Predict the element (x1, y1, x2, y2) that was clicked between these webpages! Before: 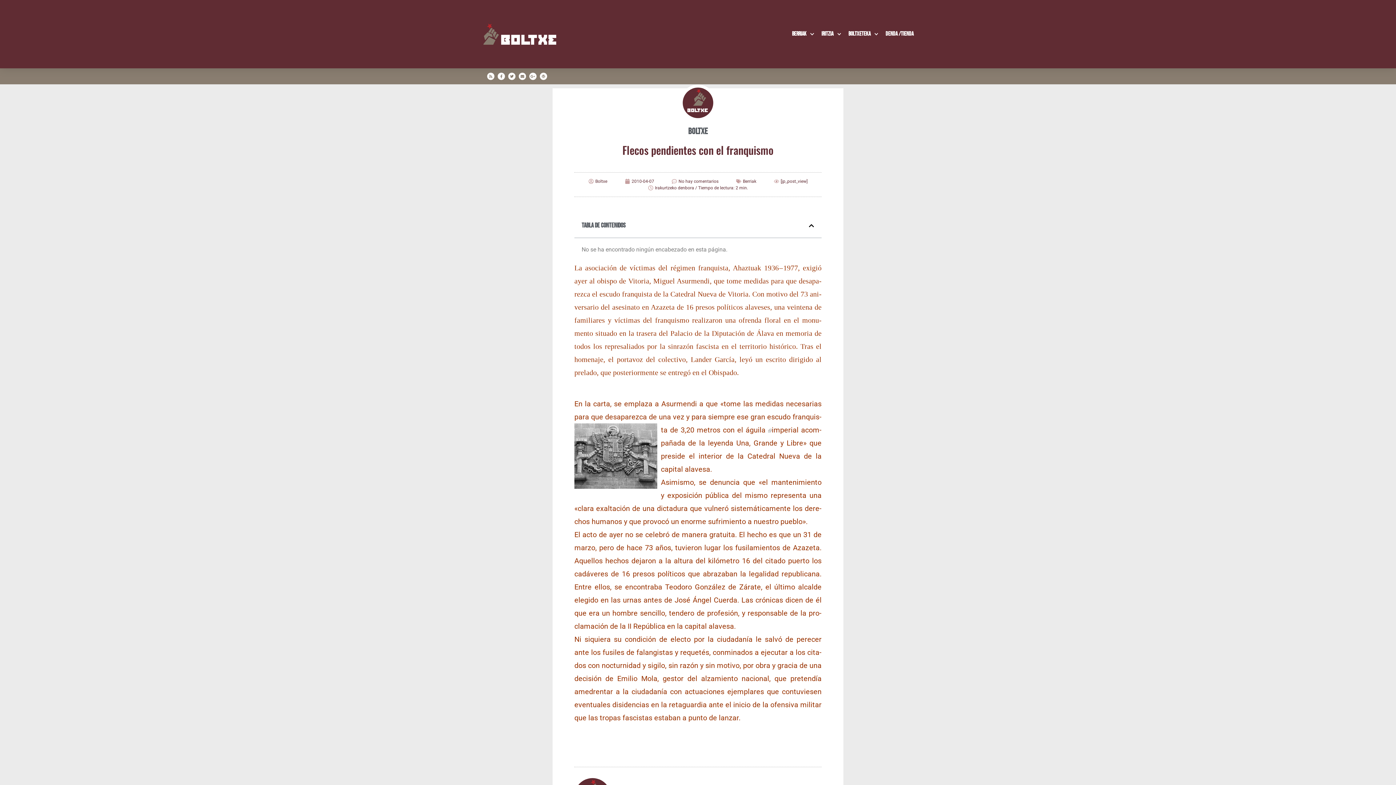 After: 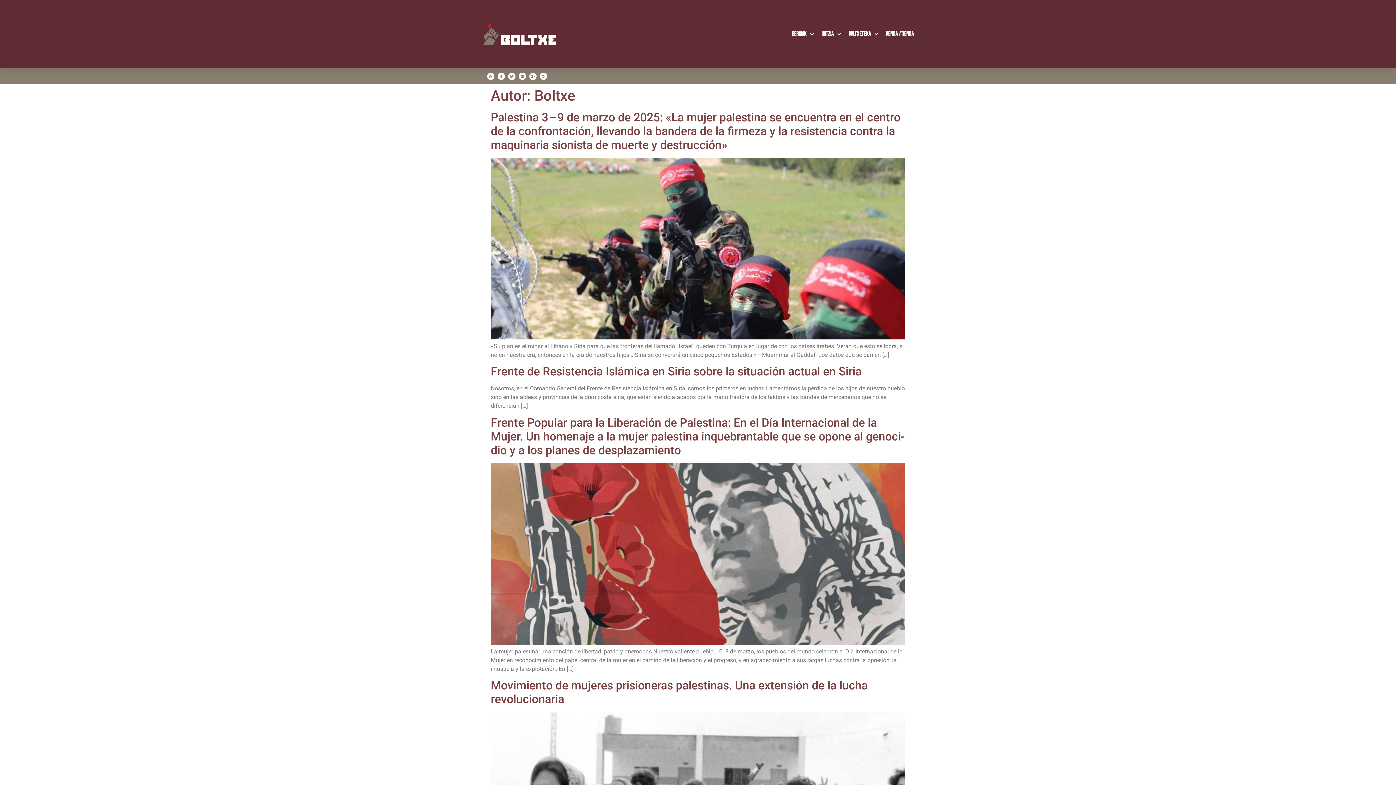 Action: bbox: (574, 126, 821, 136) label: Boltxe